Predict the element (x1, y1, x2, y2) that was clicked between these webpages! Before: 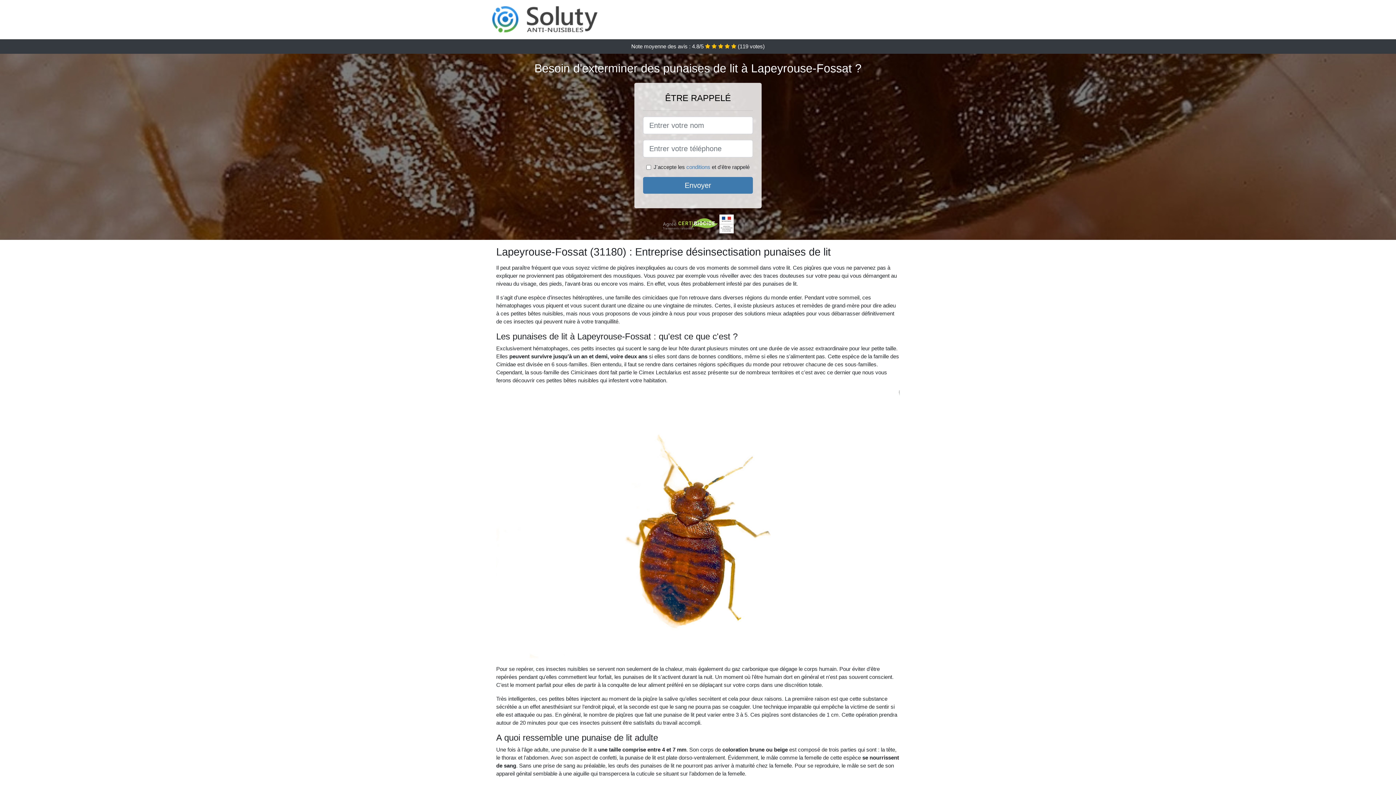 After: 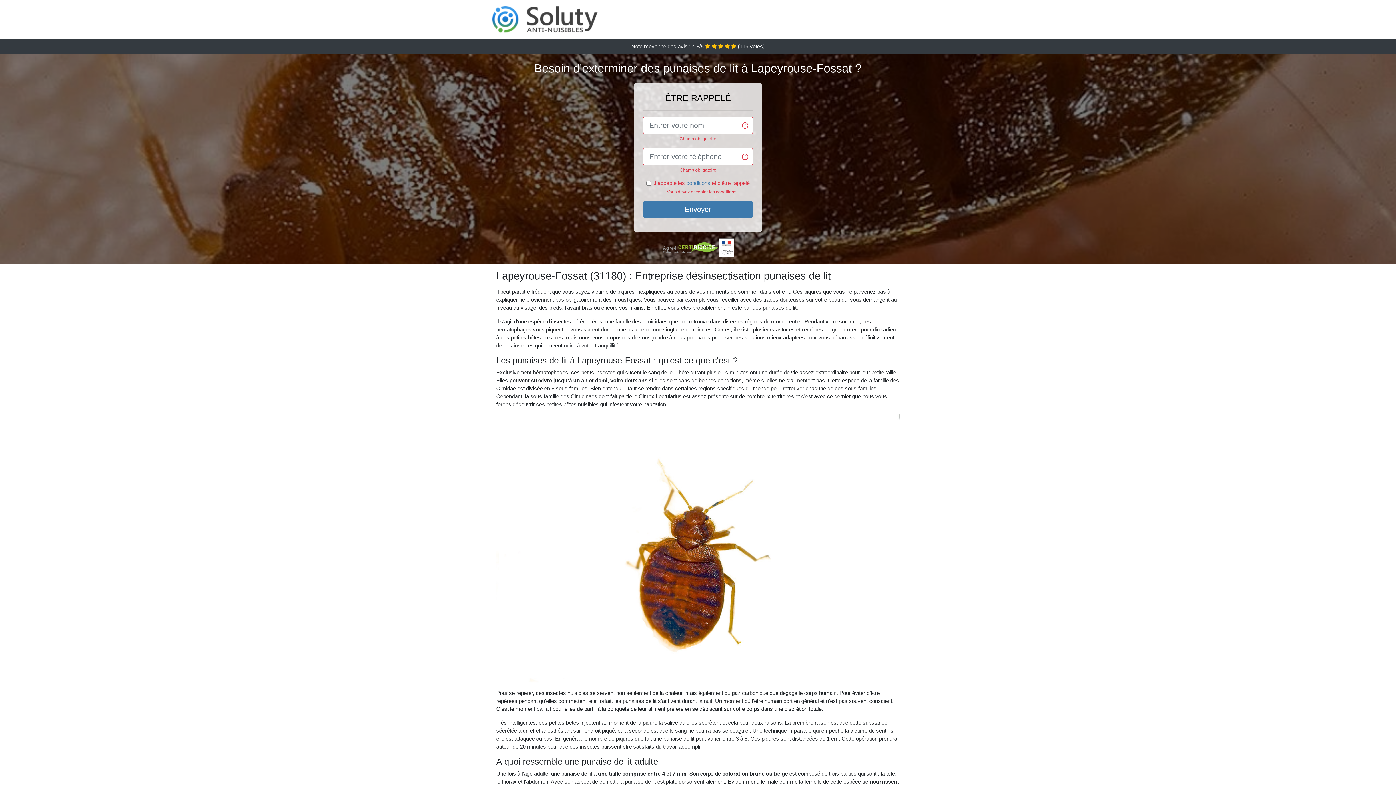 Action: bbox: (643, 177, 753, 193) label: Envoyer